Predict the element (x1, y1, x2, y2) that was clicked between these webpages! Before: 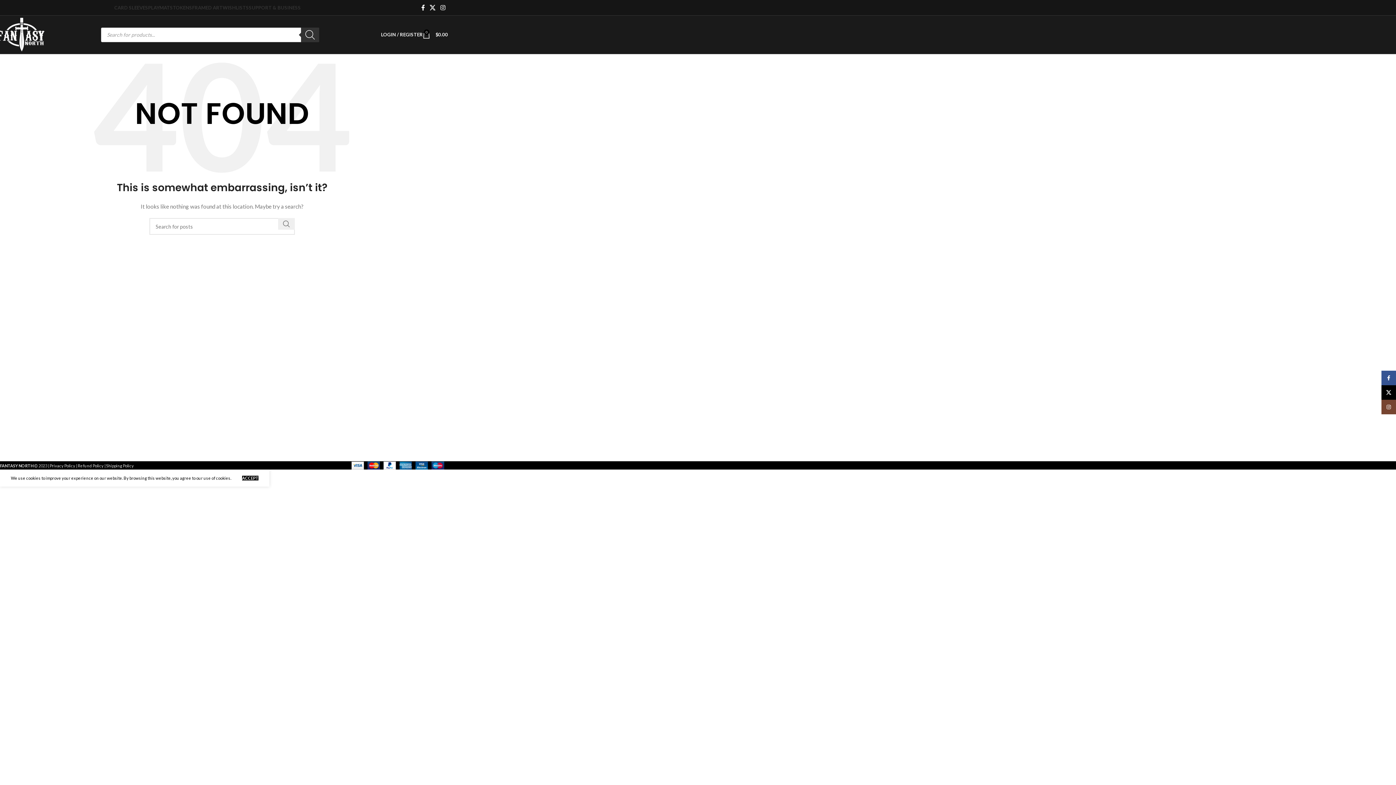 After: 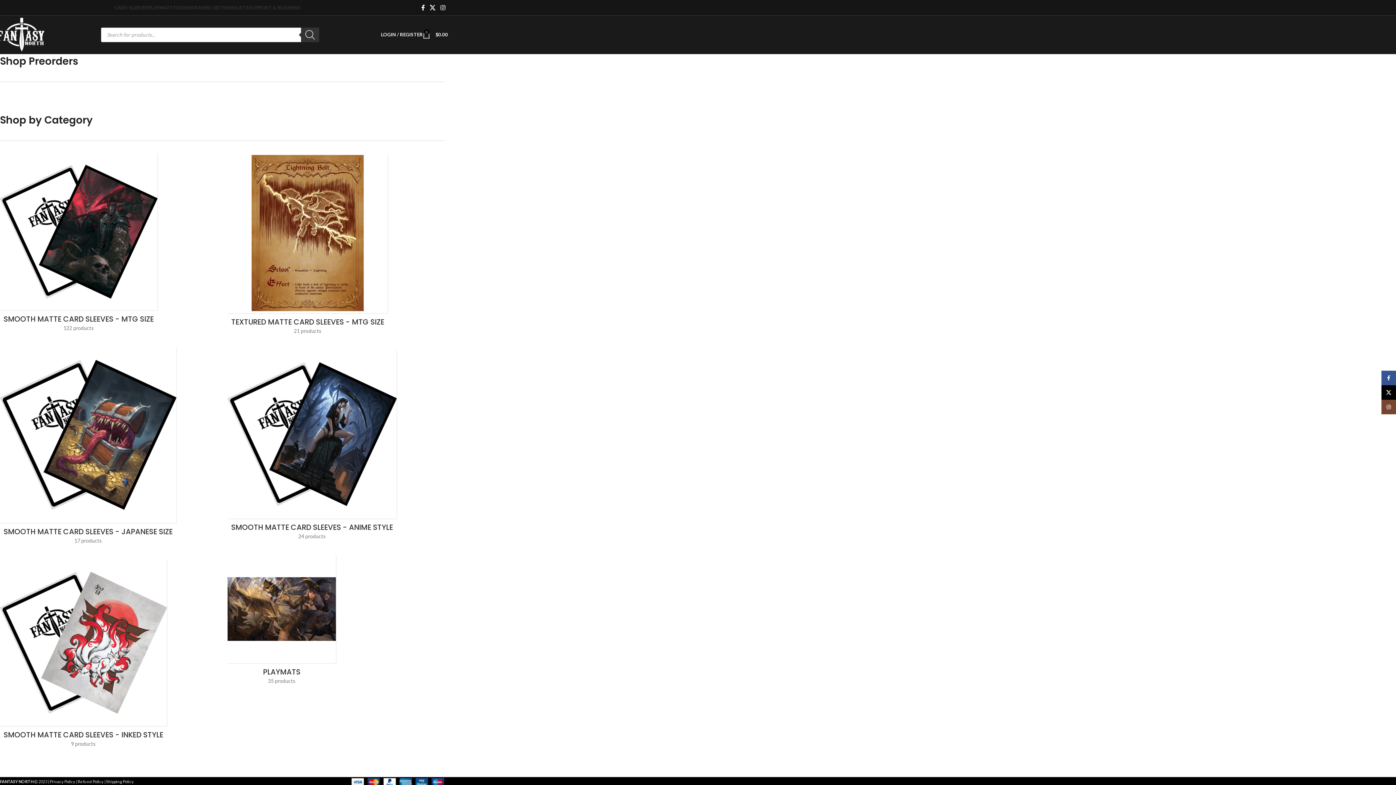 Action: label: Site logo bbox: (-3, 30, 44, 37)